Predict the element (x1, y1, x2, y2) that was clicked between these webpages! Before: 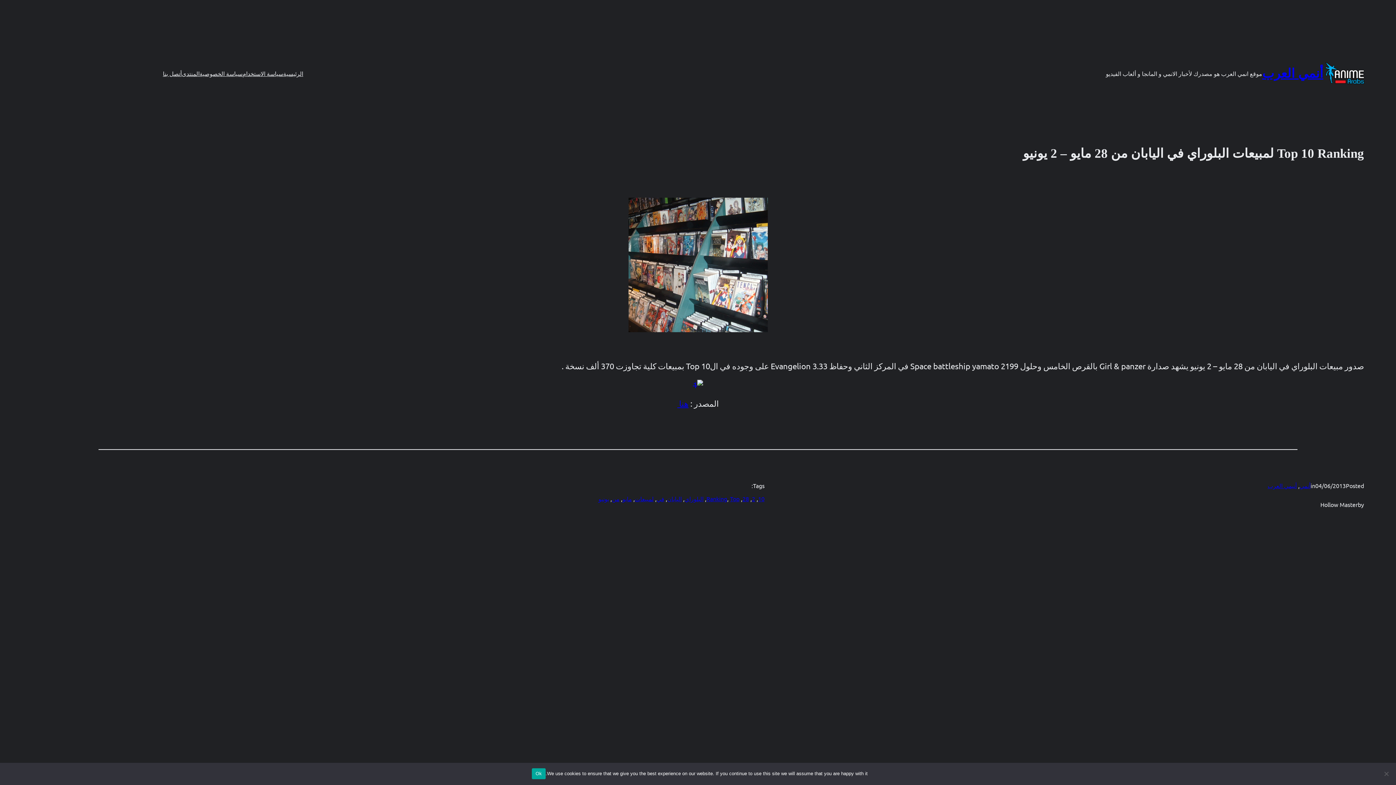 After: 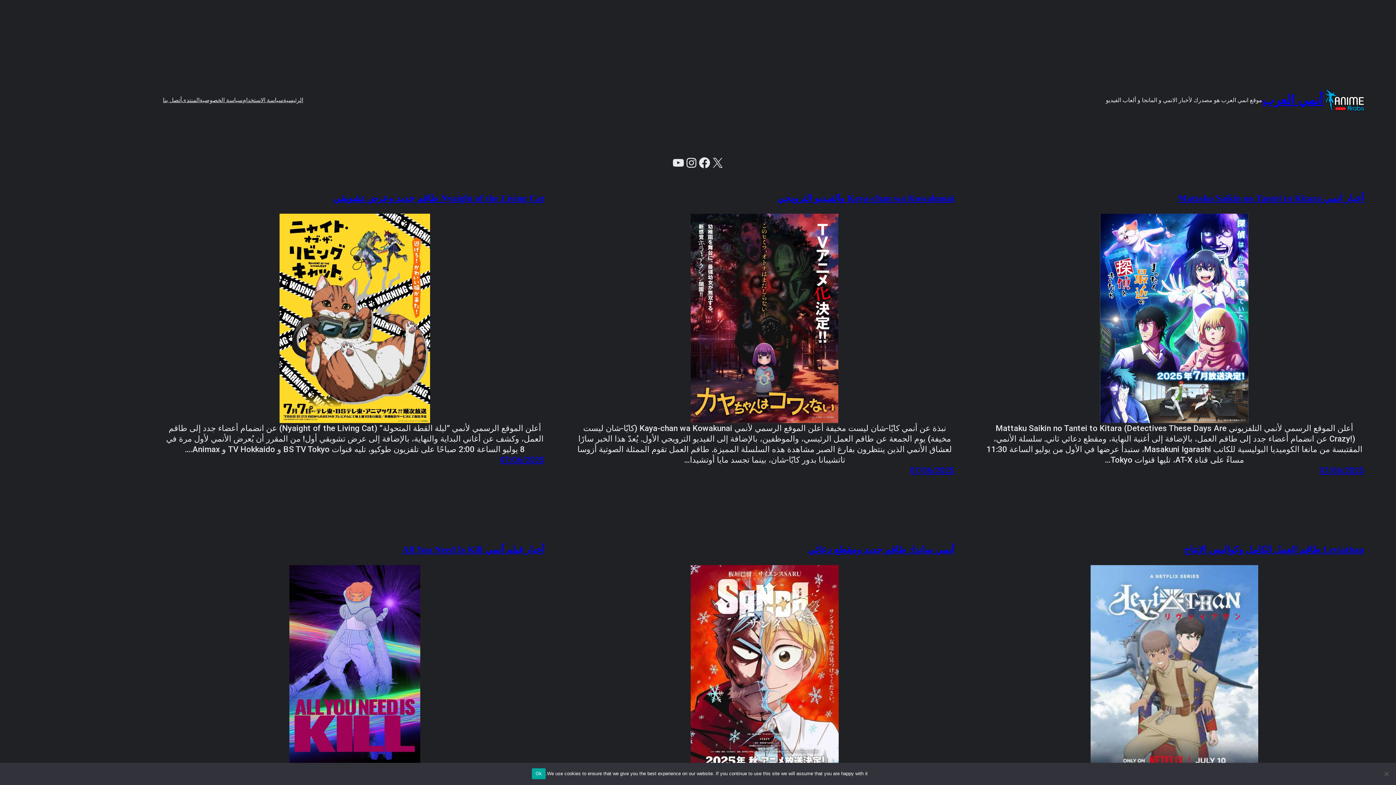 Action: bbox: (1262, 66, 1323, 80) label: أنمي العرب